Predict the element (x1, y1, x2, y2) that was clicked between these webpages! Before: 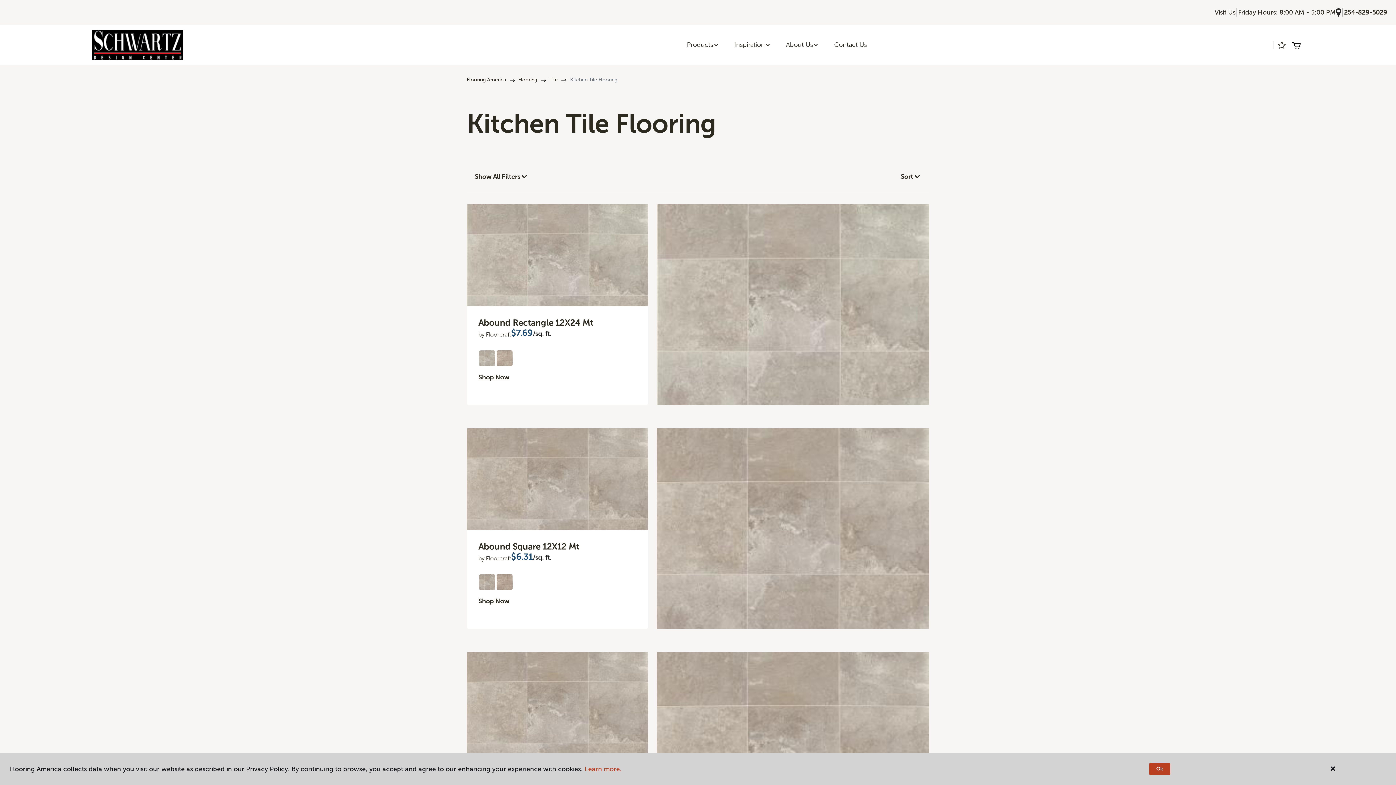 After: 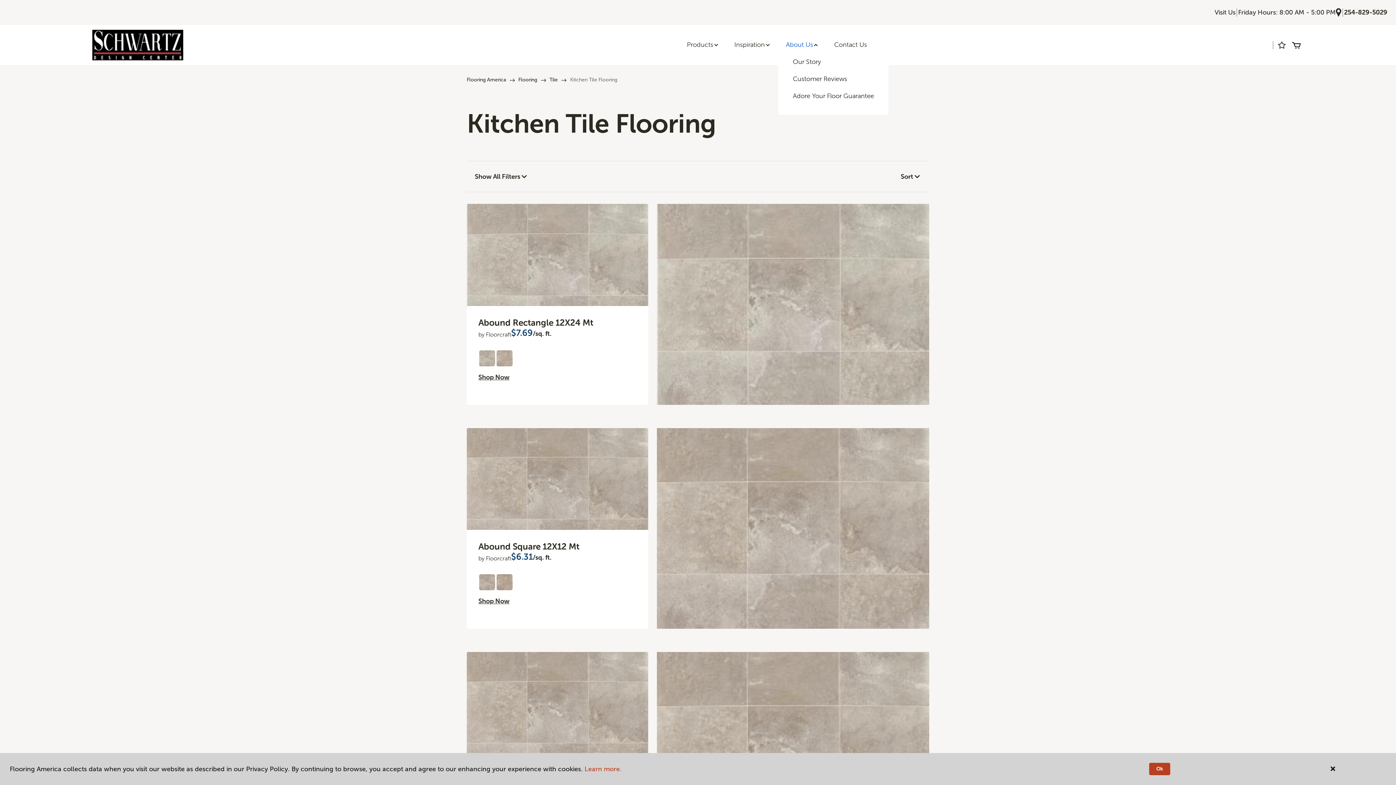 Action: label: About Us bbox: (778, 36, 826, 53)